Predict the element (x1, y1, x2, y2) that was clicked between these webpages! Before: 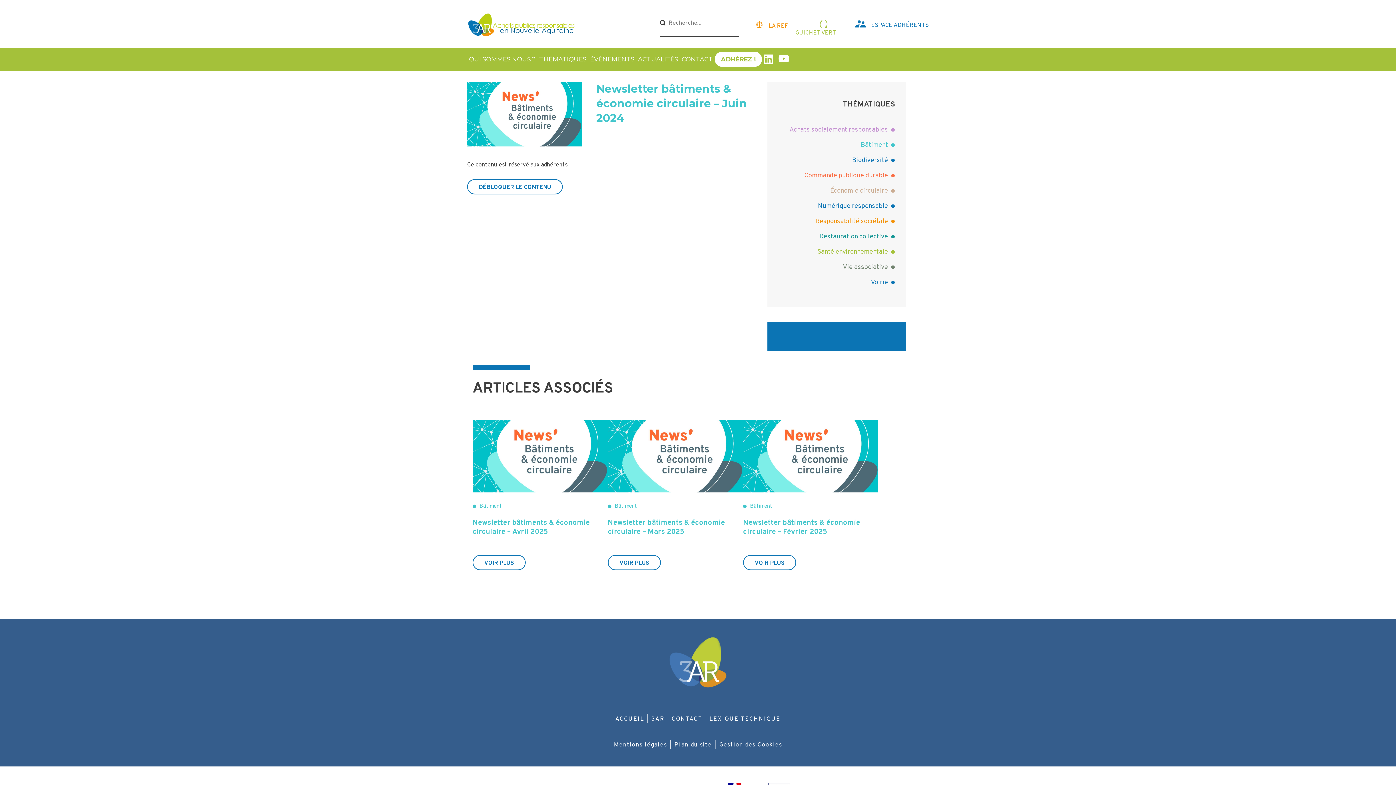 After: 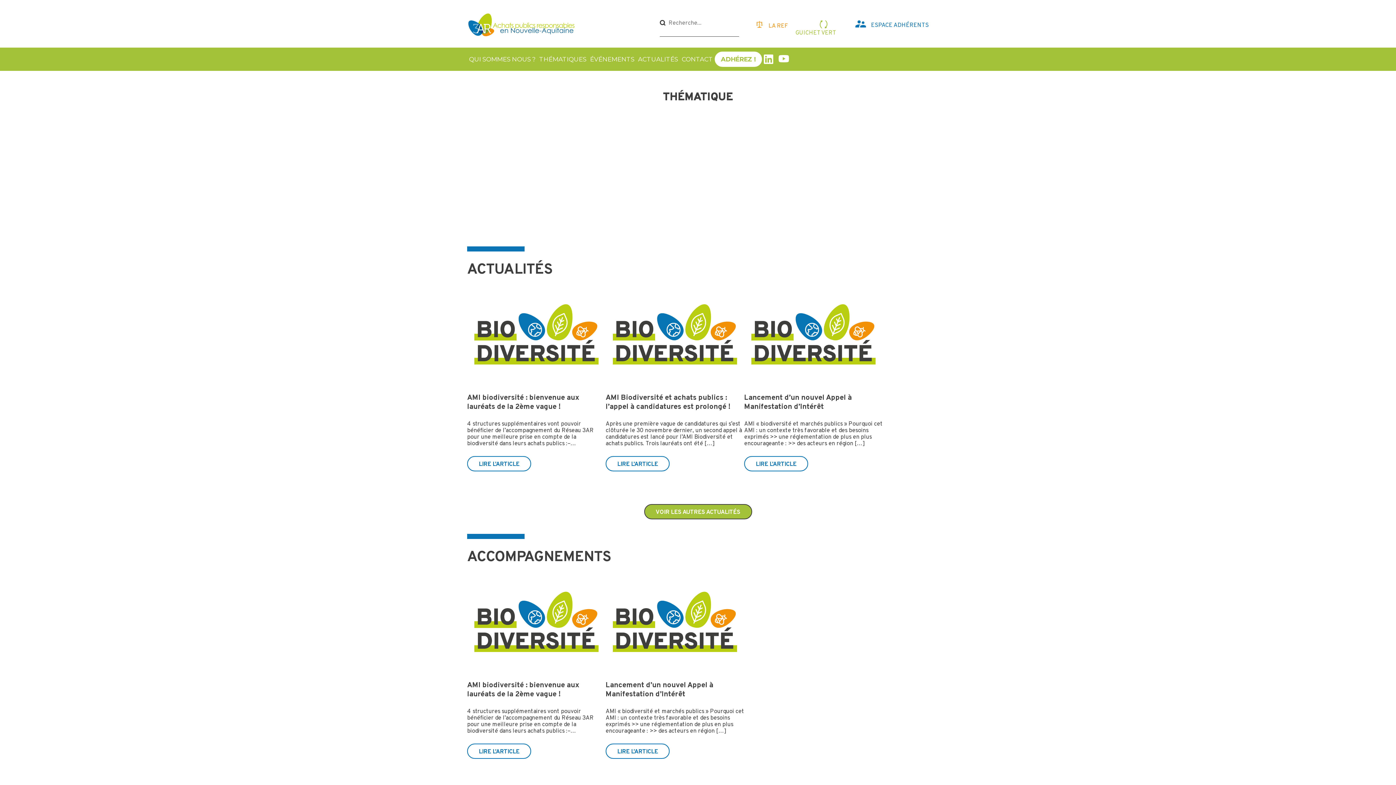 Action: bbox: (778, 156, 895, 164) label: Biodiversité